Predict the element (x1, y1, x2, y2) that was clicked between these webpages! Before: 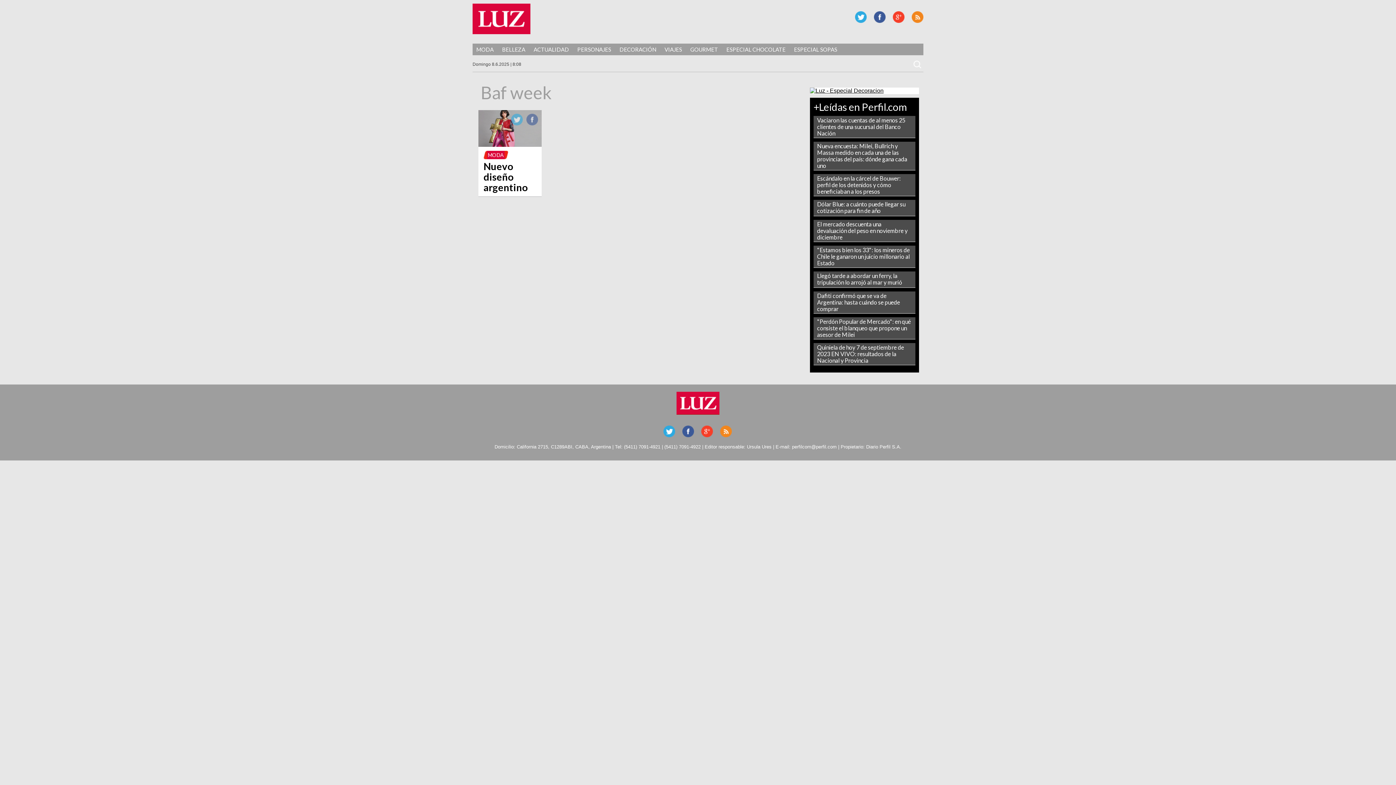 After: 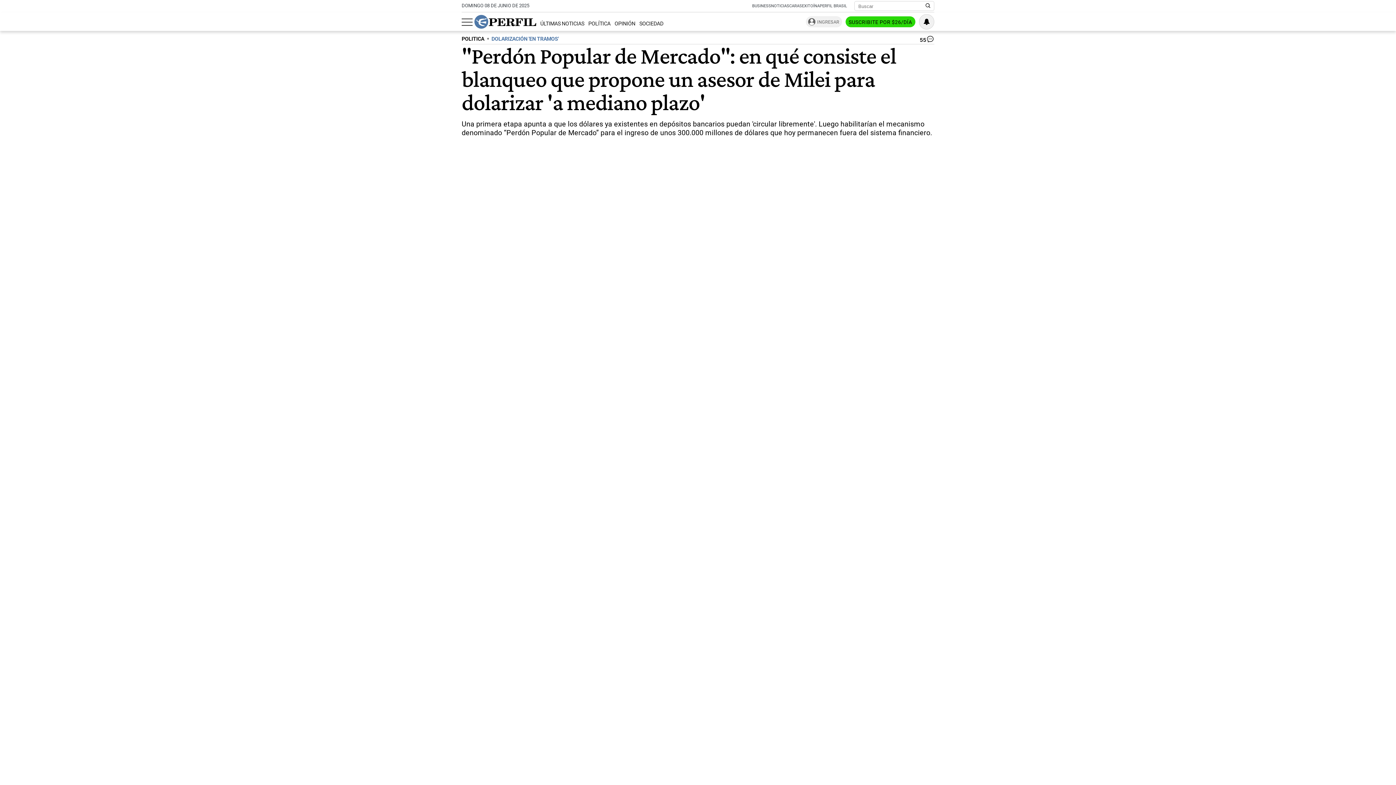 Action: bbox: (817, 318, 911, 338) label: "Perdón Popular de Mercado": en qué consiste el blanqueo que propone un asesor de Milei